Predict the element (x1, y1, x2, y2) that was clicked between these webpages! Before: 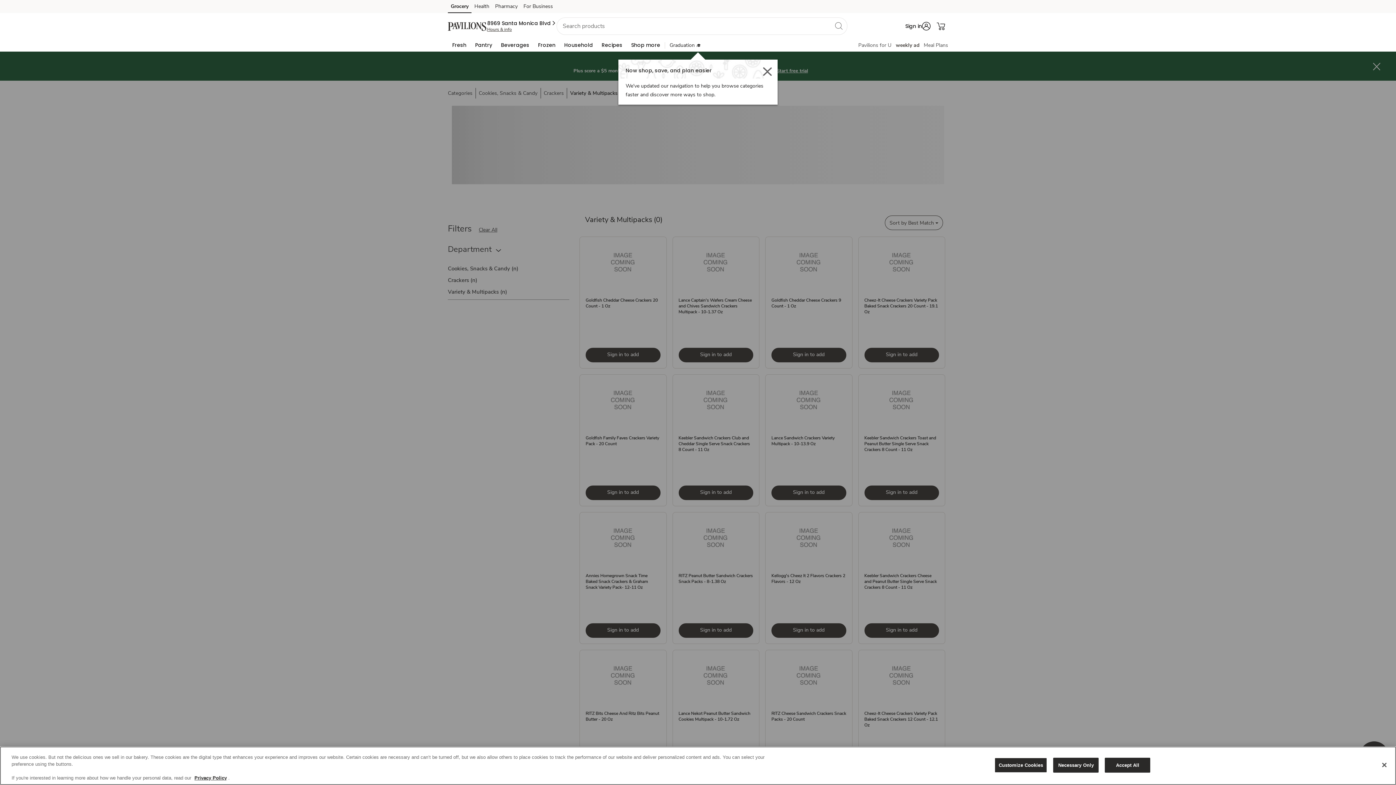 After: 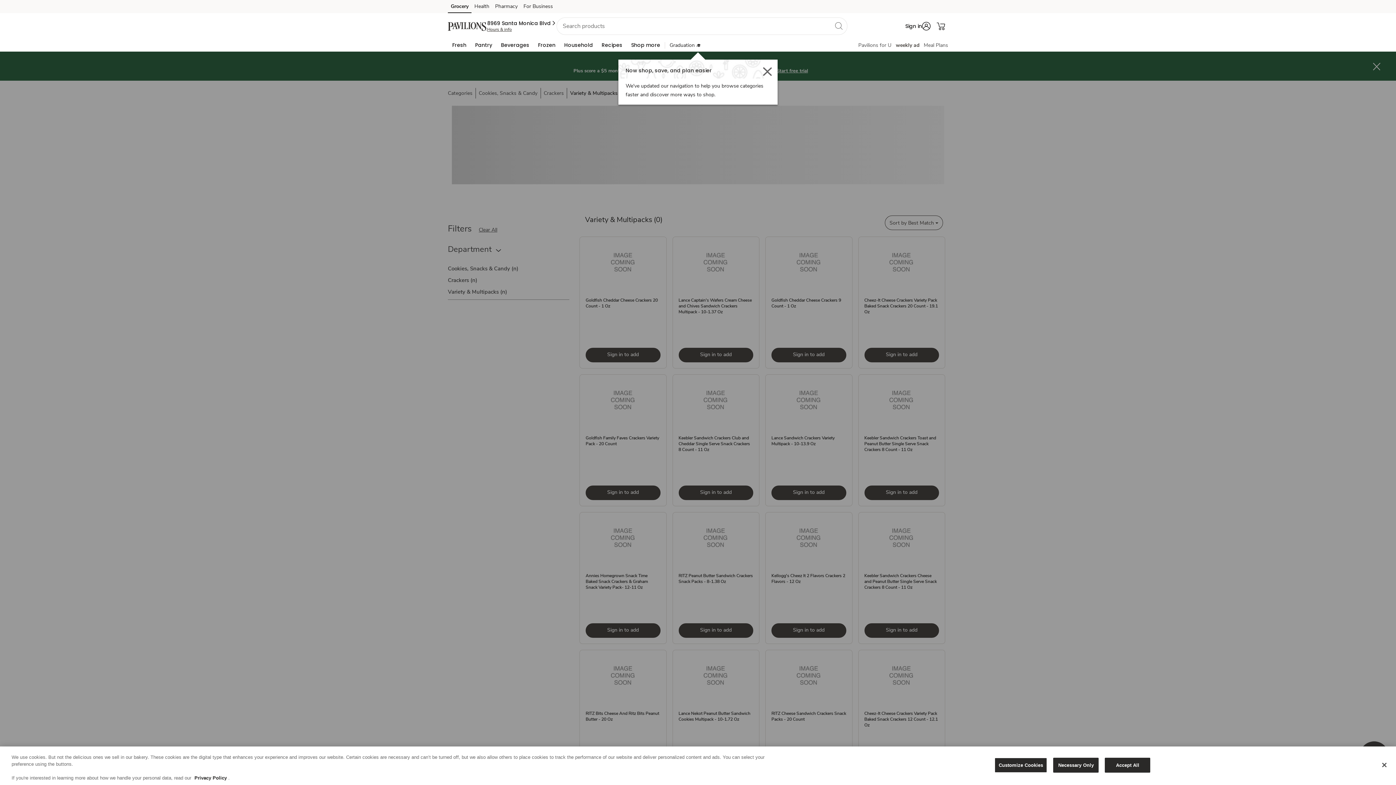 Action: label: Privacy Policy bbox: (194, 775, 226, 781)